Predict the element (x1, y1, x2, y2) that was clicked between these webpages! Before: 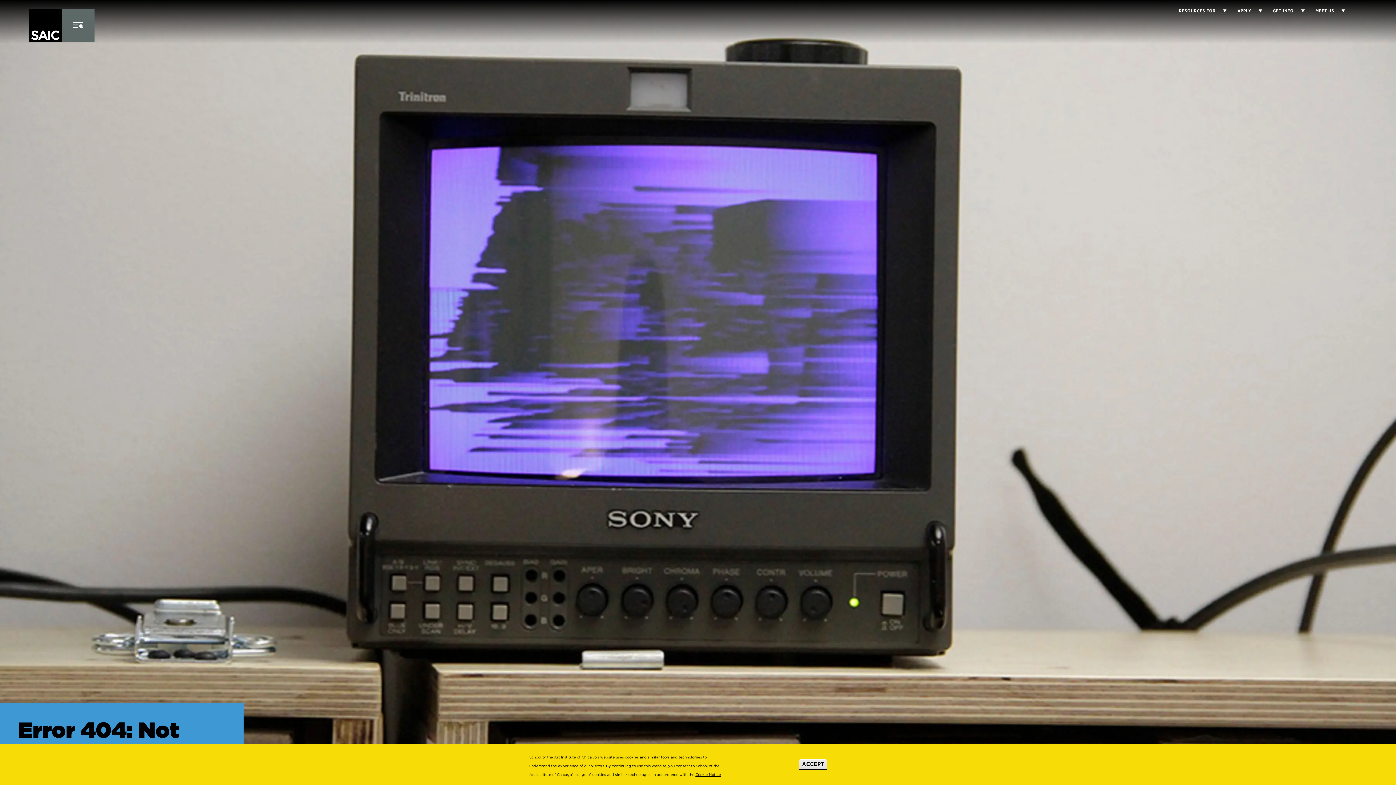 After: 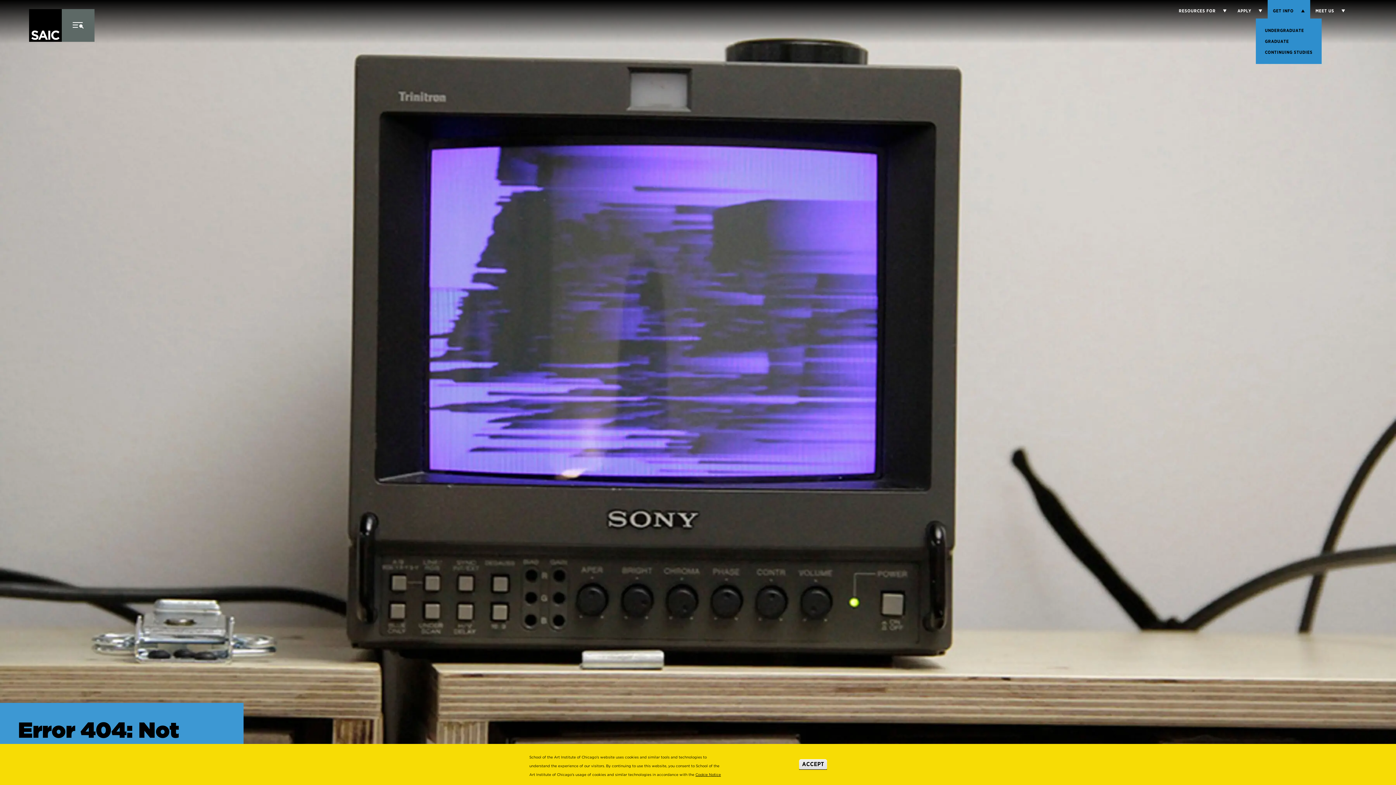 Action: bbox: (1294, 9, 1304, 12) label: Display Sub Menu for Get Info